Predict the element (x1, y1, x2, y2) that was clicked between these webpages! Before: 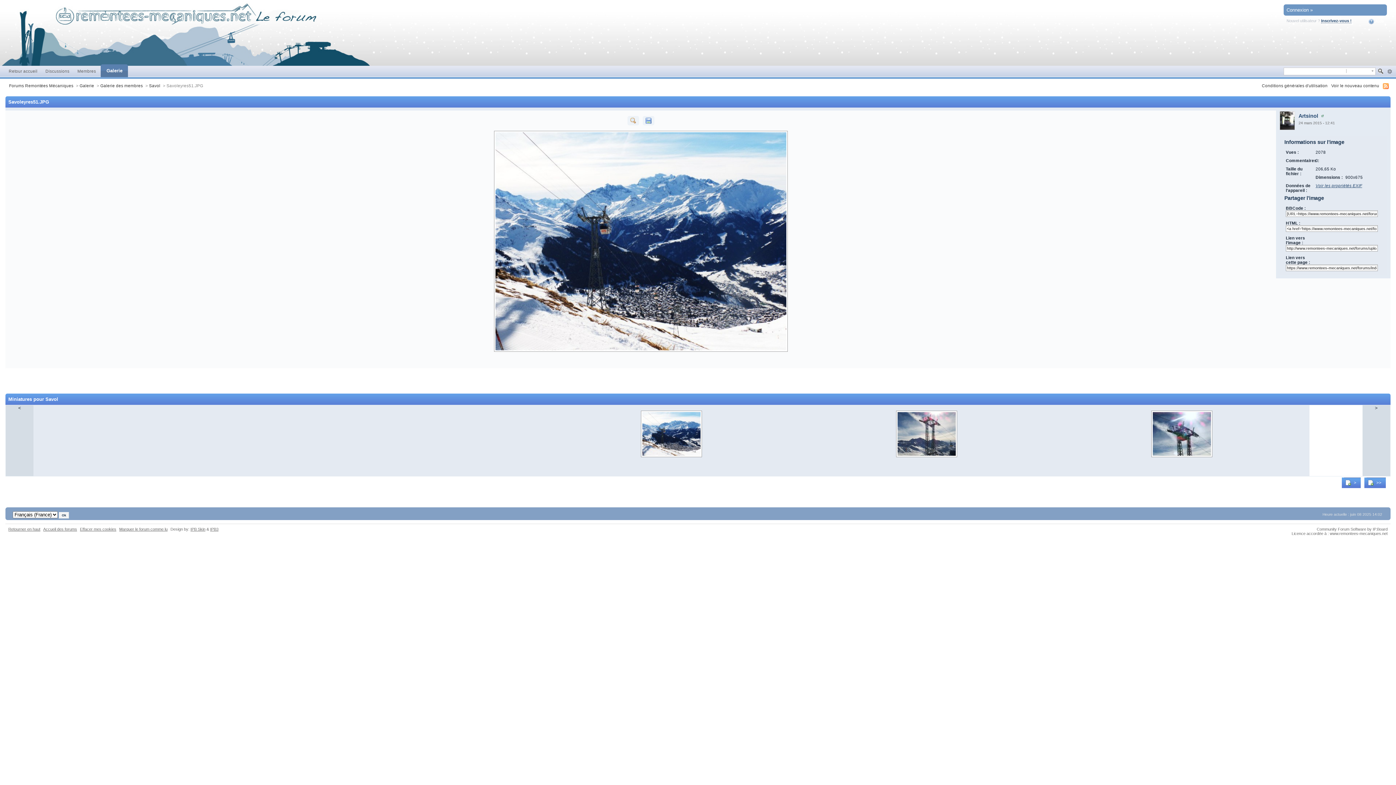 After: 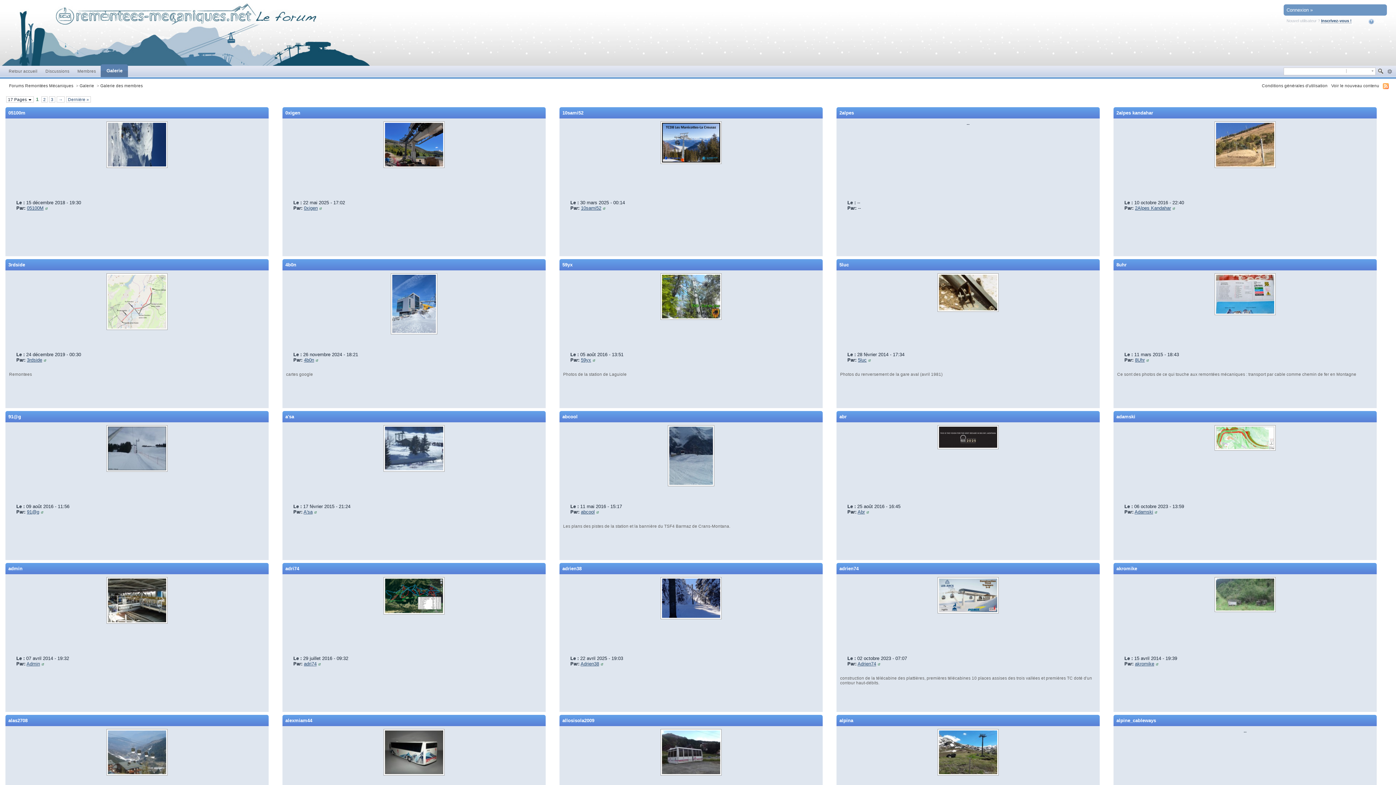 Action: label: Voir le nouveau contenu bbox: (1331, 83, 1379, 88)